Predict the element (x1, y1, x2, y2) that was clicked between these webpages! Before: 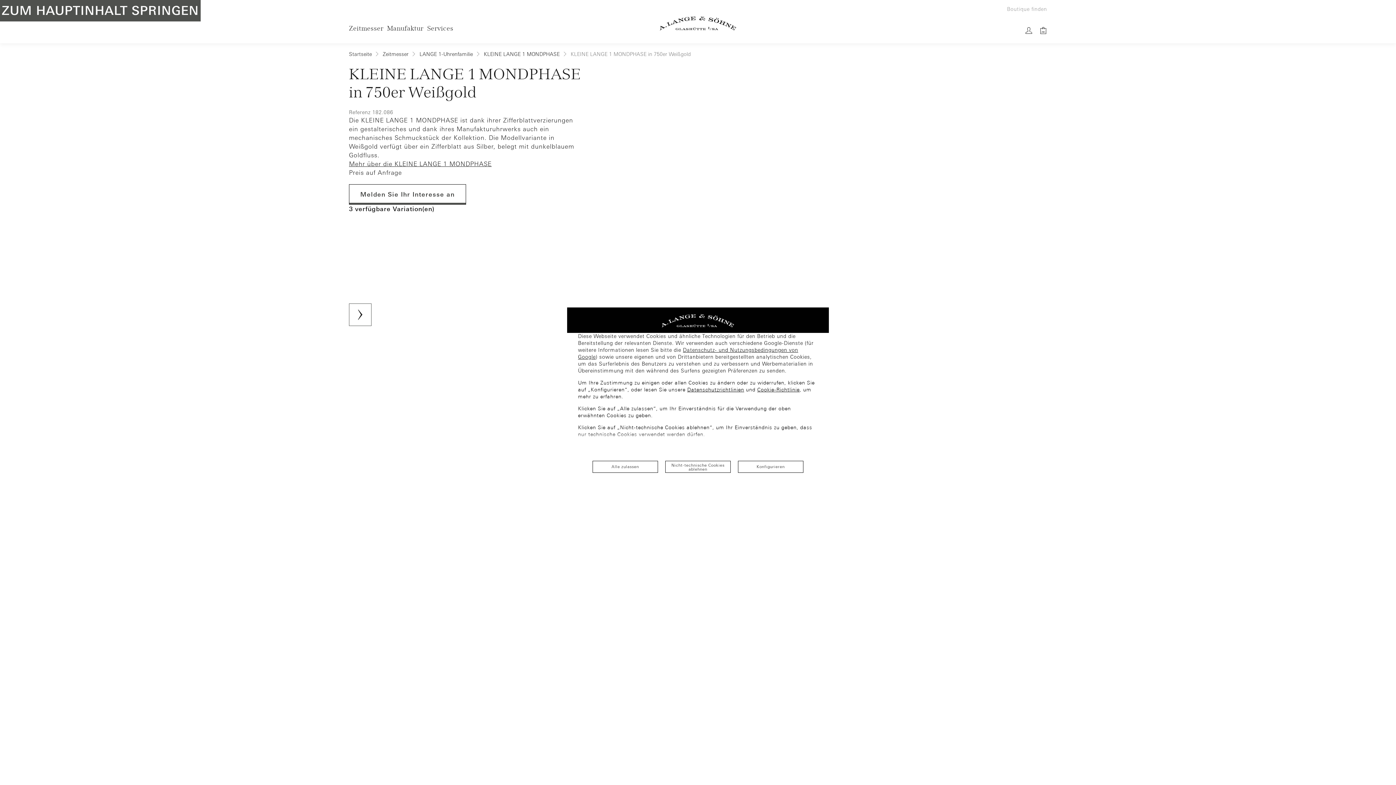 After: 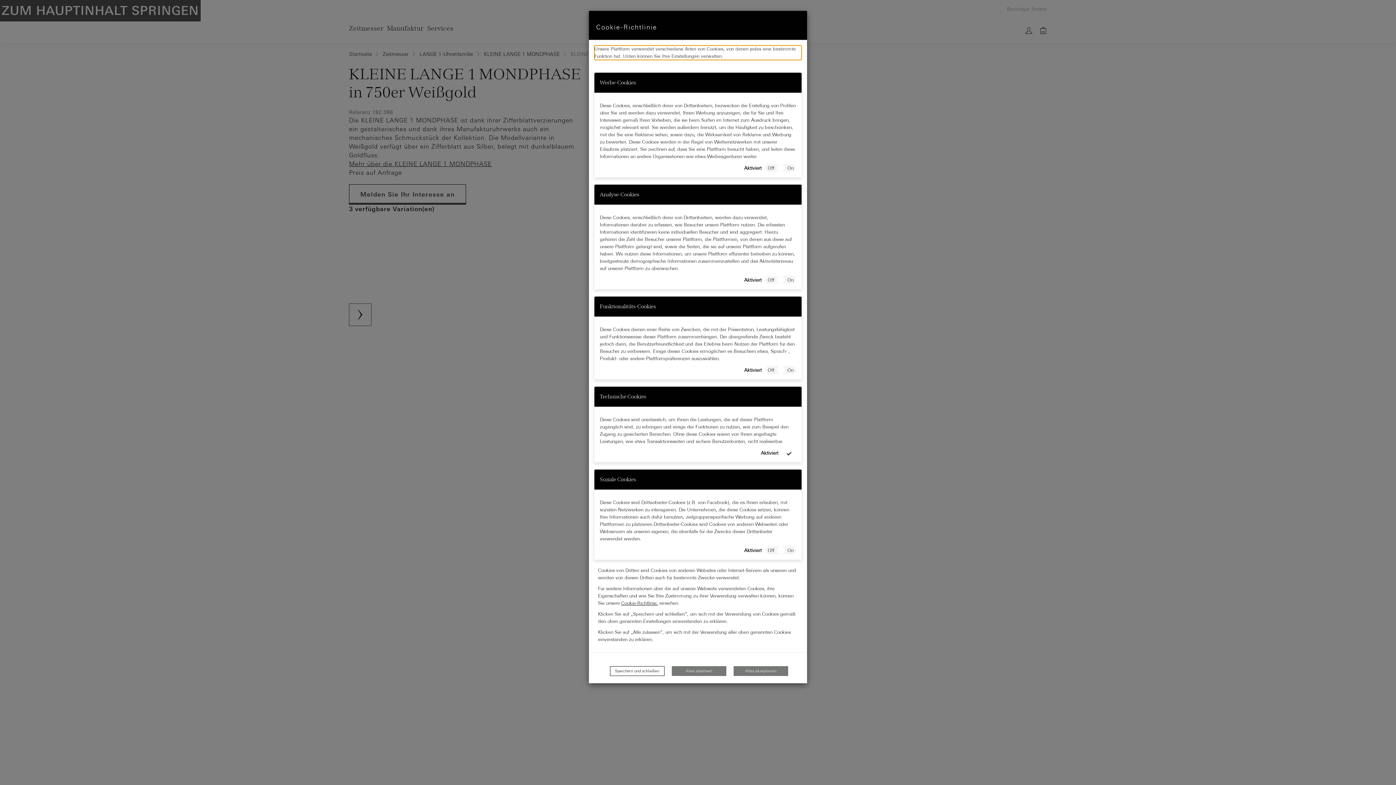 Action: label: Konfigurieren bbox: (738, 461, 803, 473)